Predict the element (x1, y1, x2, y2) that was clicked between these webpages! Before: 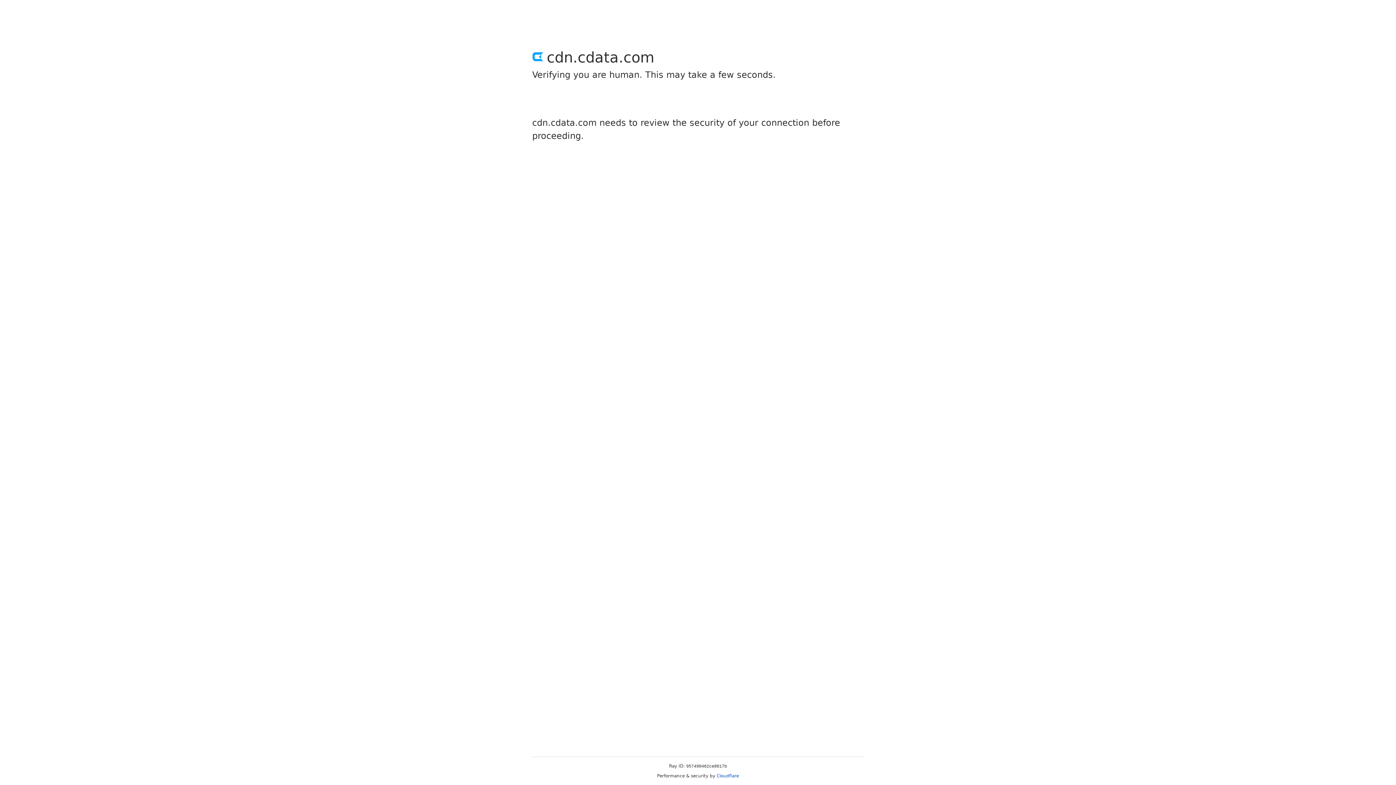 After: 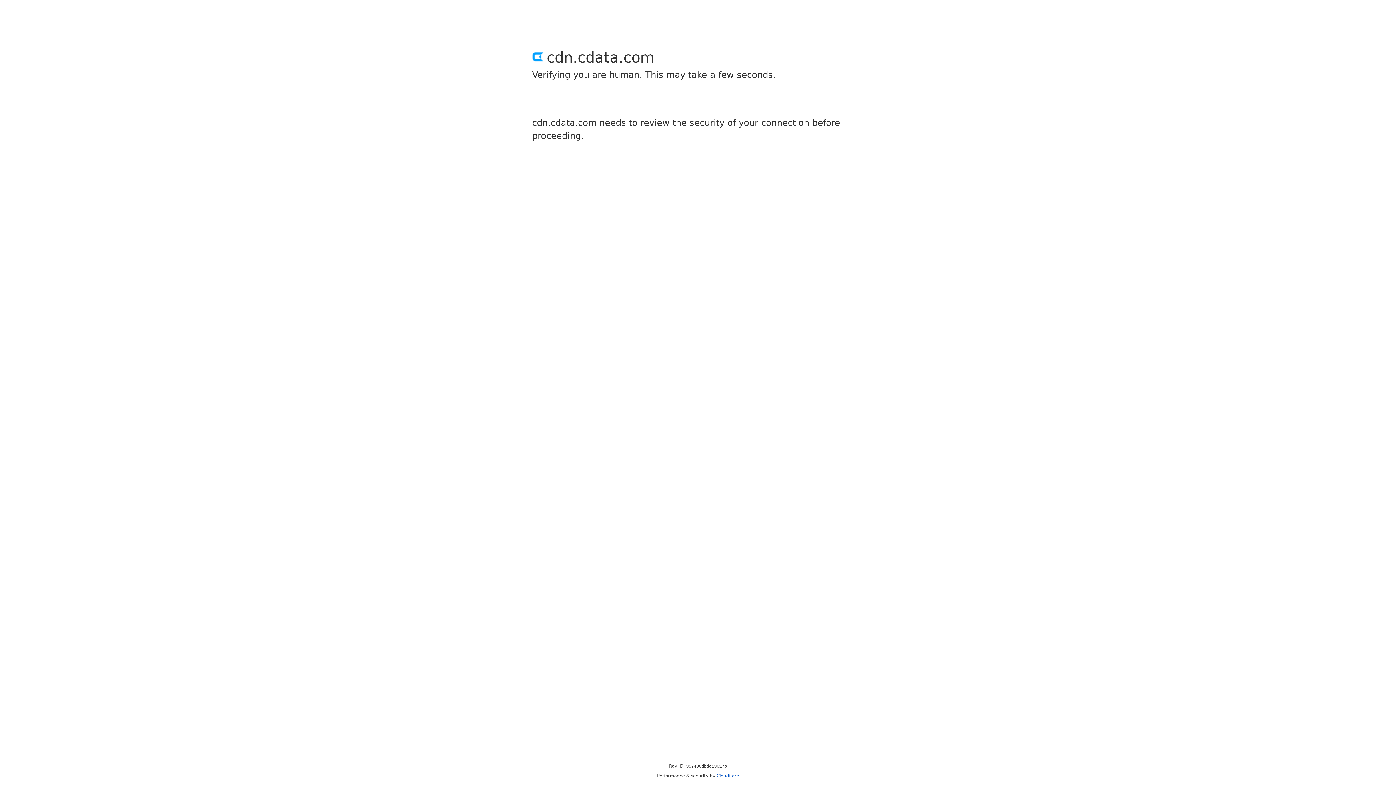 Action: bbox: (716, 773, 739, 778) label: Cloudflare